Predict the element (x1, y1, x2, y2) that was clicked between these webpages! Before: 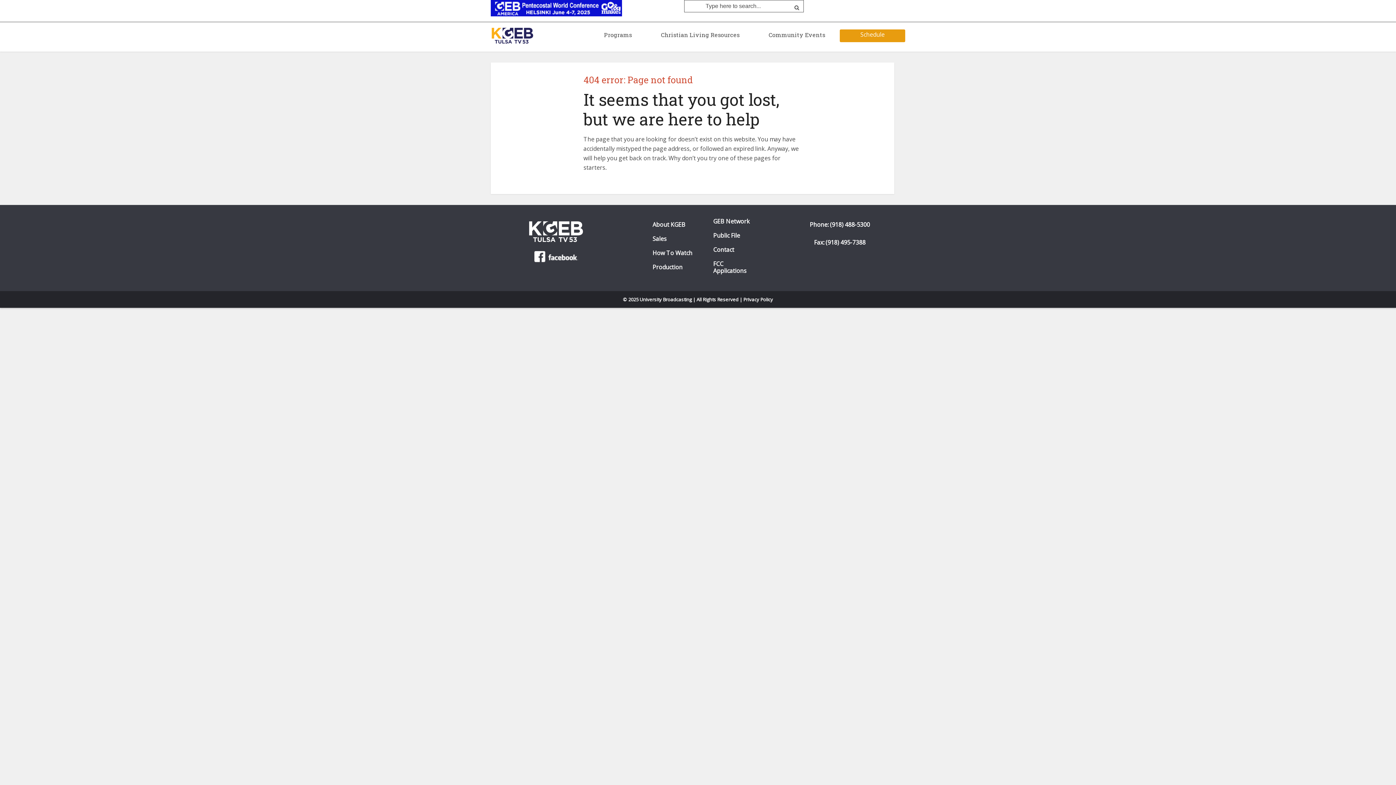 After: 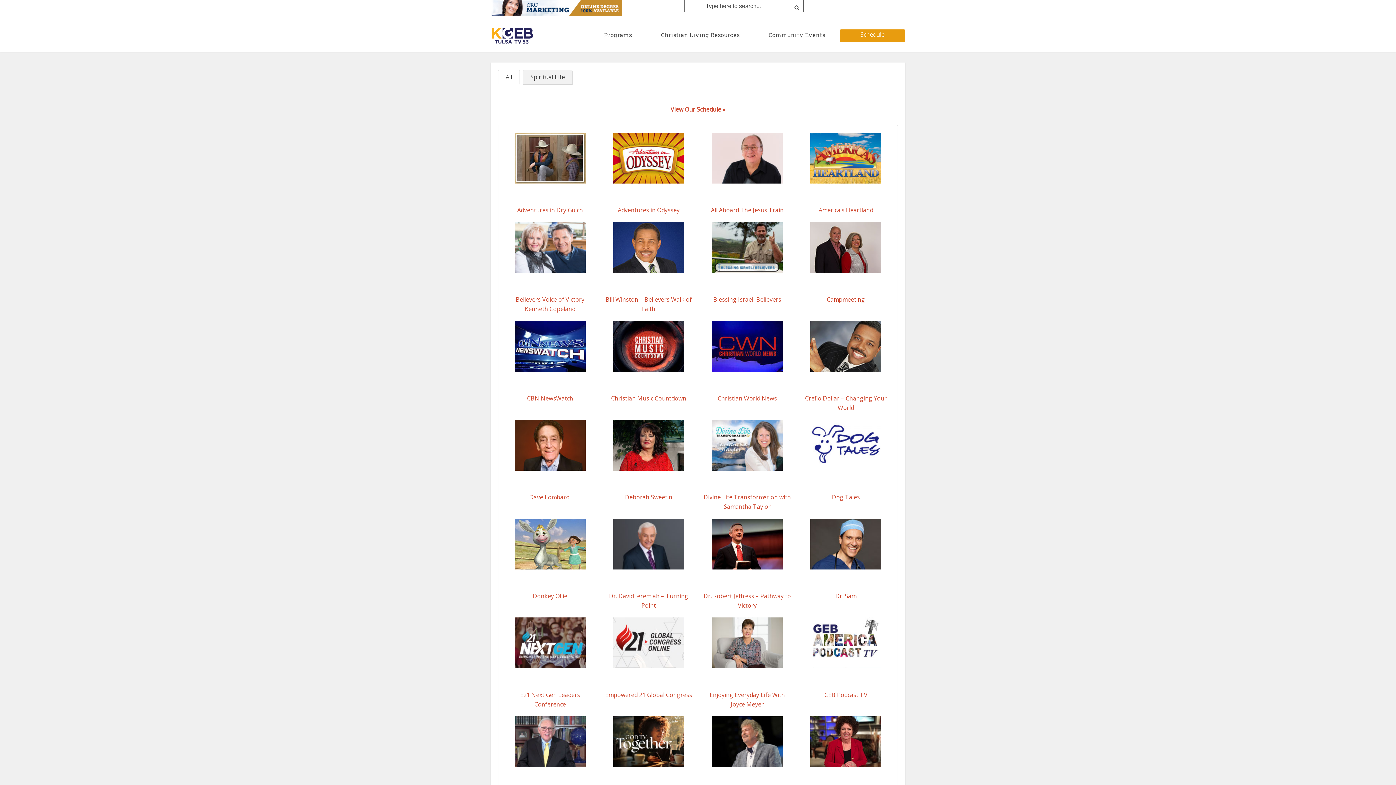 Action: label: Programs bbox: (589, 29, 646, 49)